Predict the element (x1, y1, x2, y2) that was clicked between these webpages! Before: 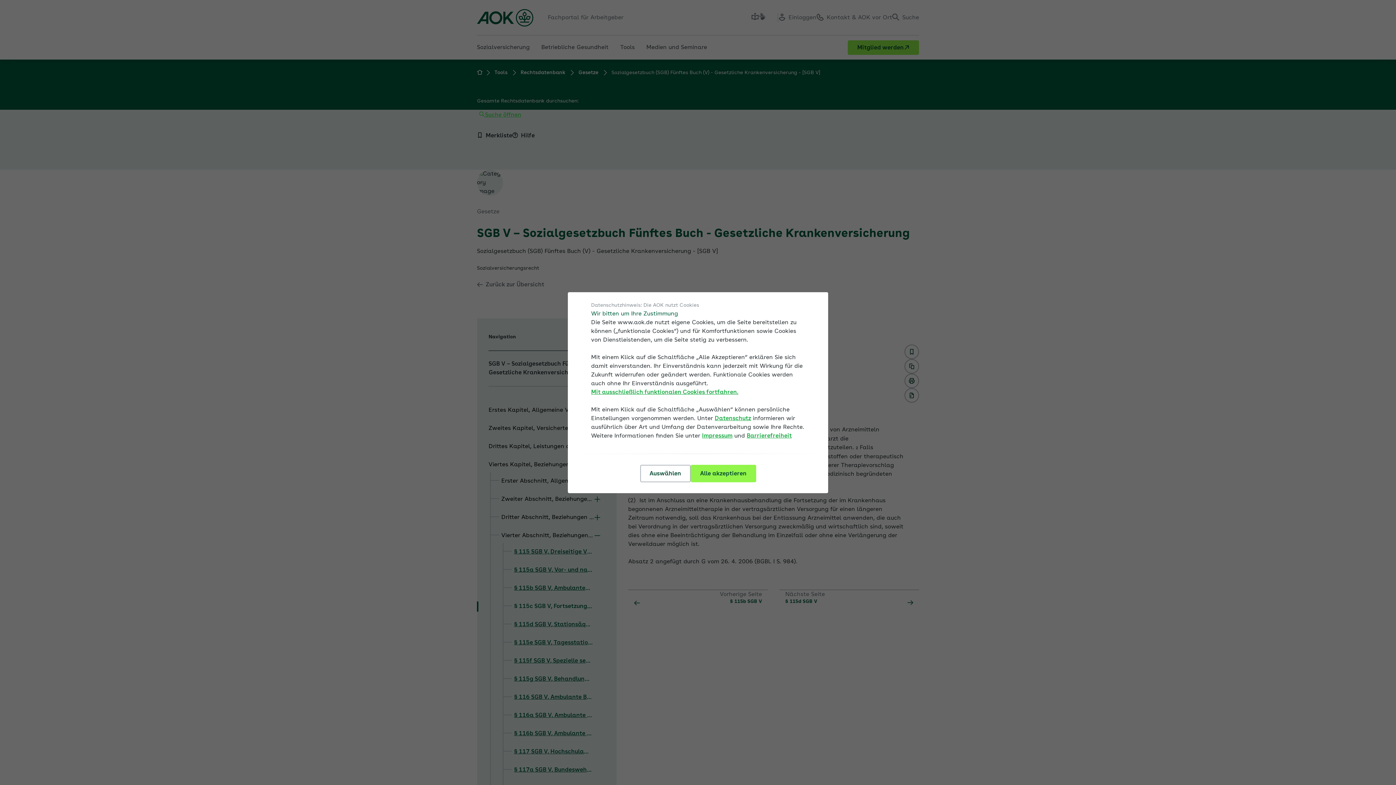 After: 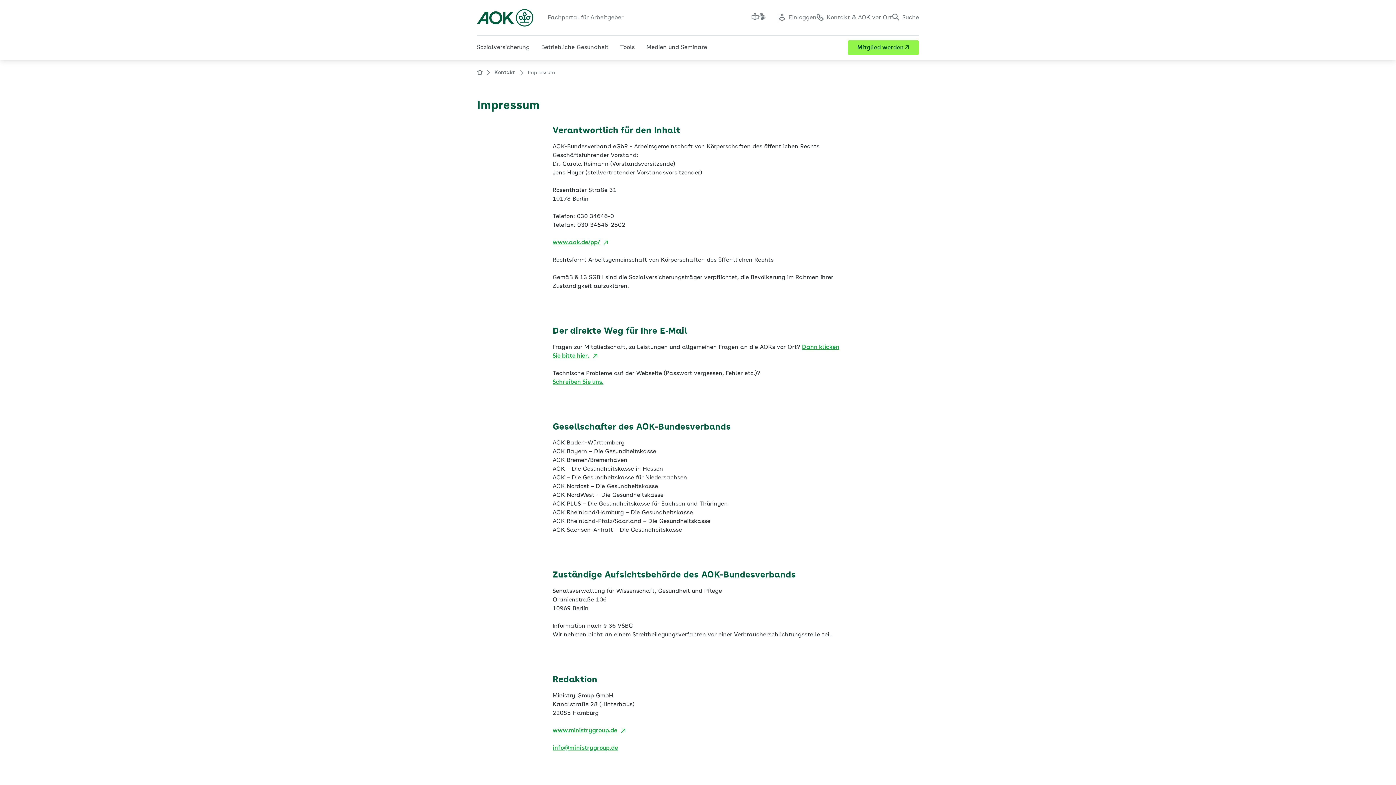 Action: bbox: (702, 431, 732, 440) label: Impressum